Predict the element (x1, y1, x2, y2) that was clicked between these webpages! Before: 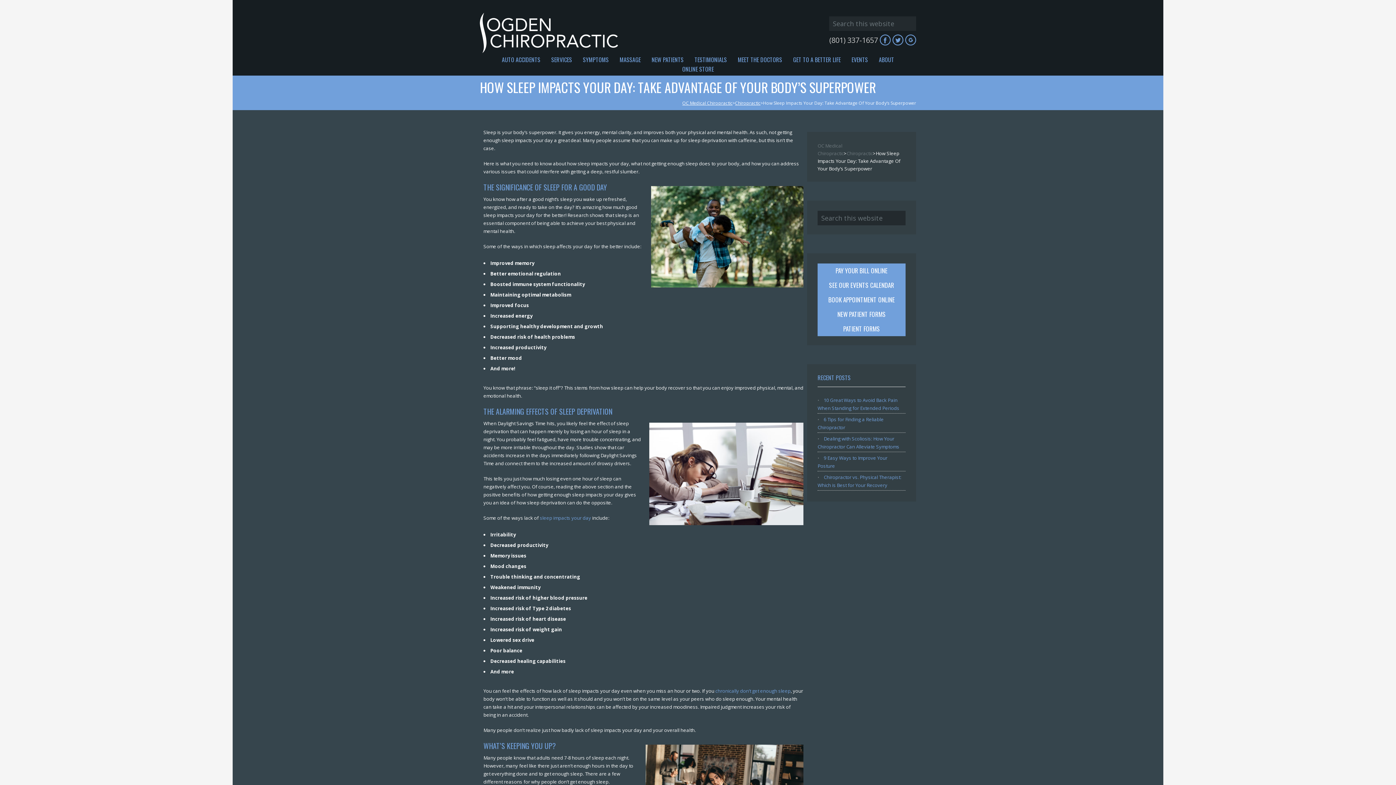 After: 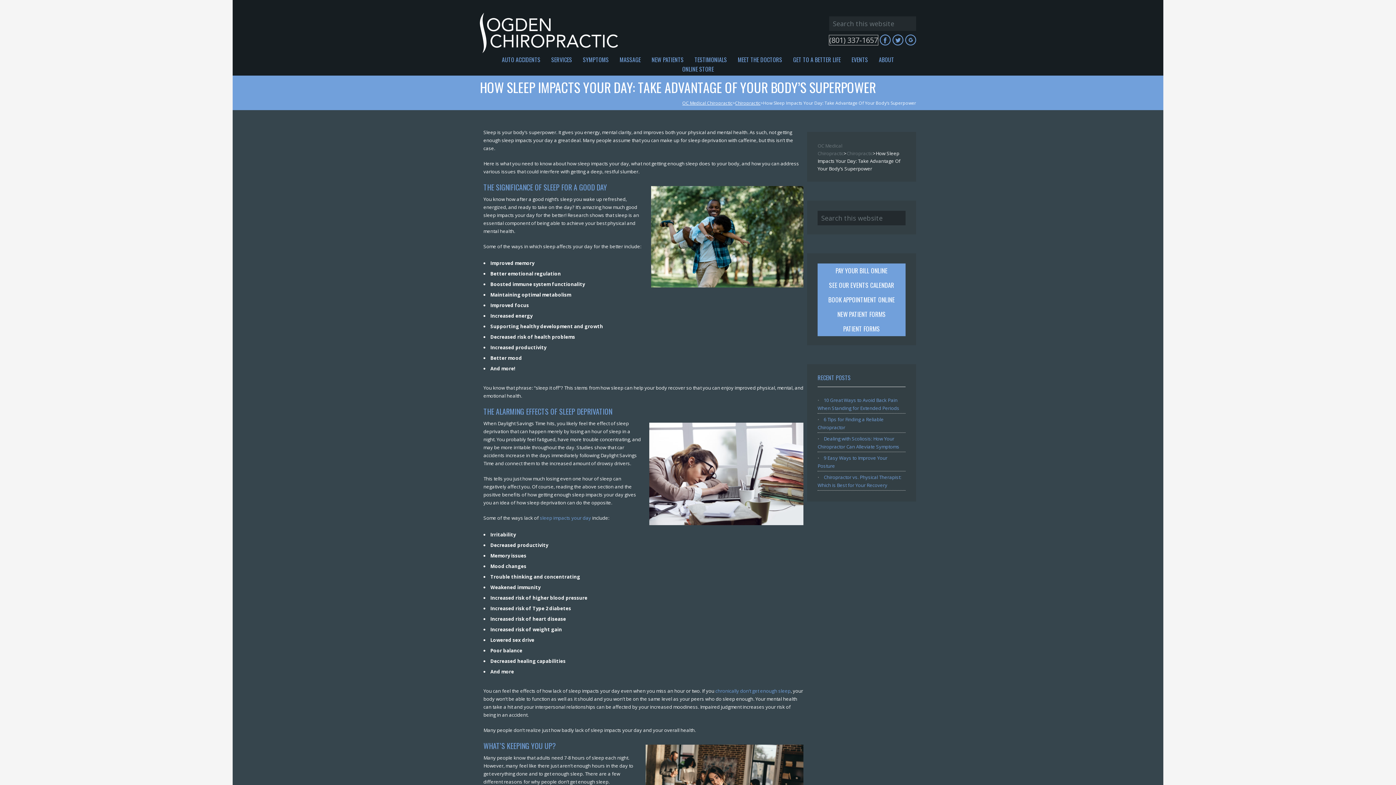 Action: label: (801) 337-1657 bbox: (829, 35, 878, 45)